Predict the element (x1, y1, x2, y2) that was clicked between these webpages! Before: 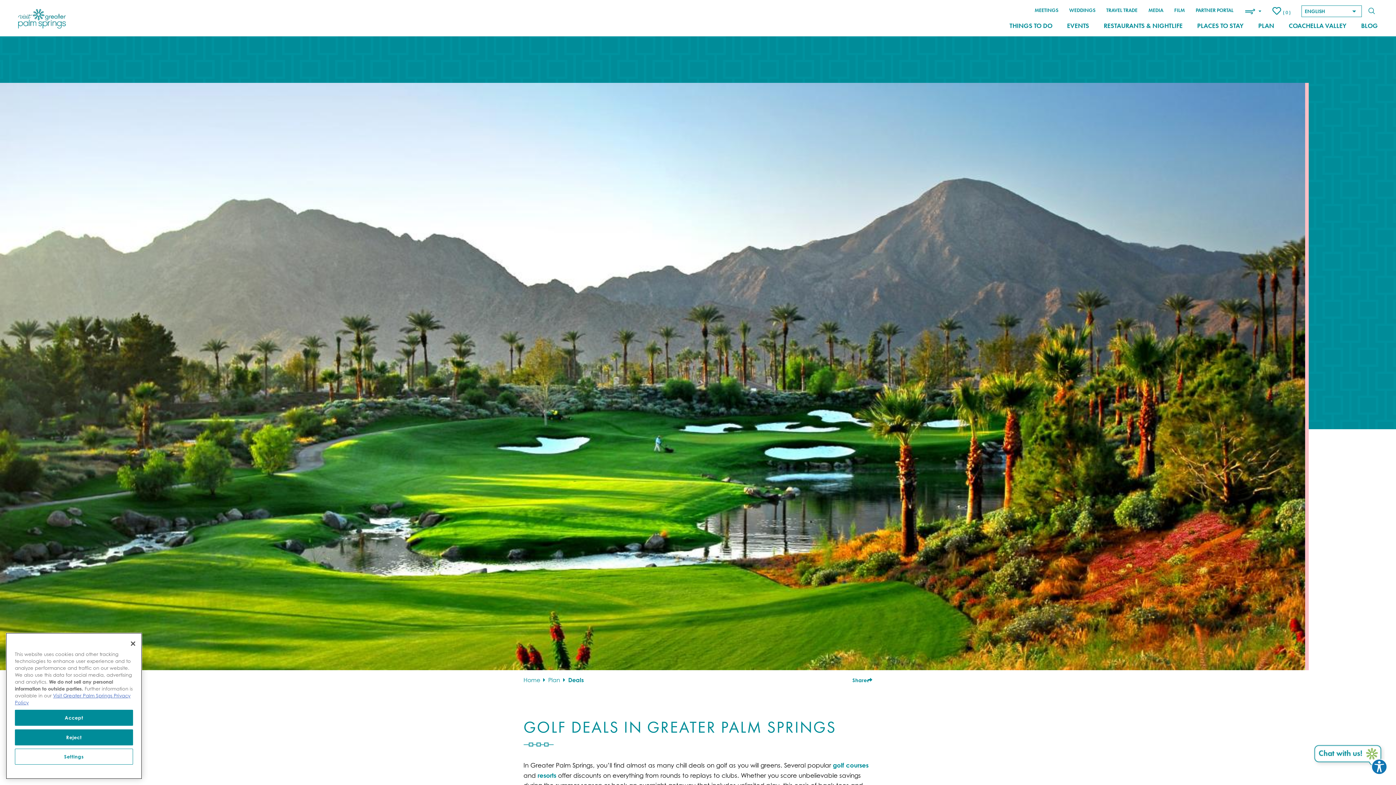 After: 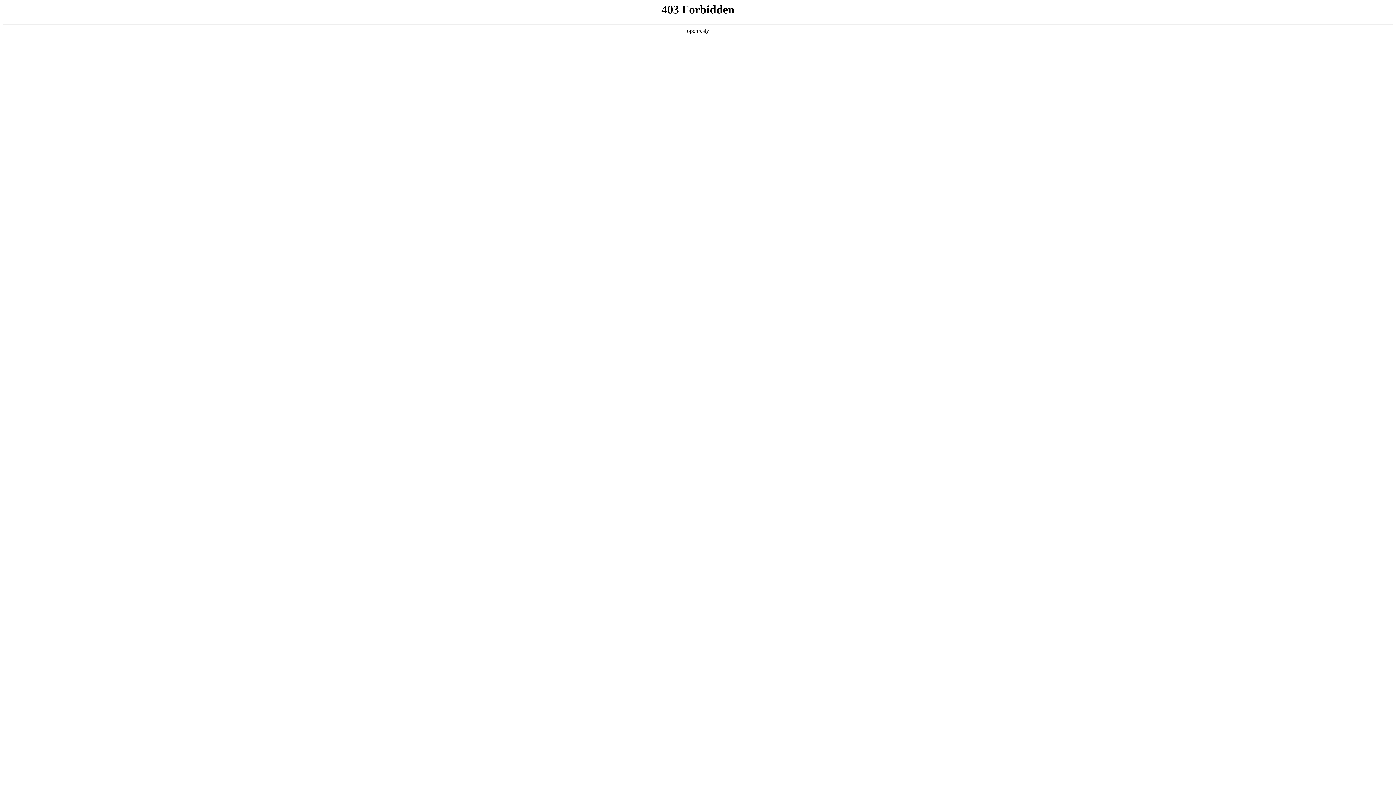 Action: label: PLACES TO STAY bbox: (1197, 21, 1244, 29)